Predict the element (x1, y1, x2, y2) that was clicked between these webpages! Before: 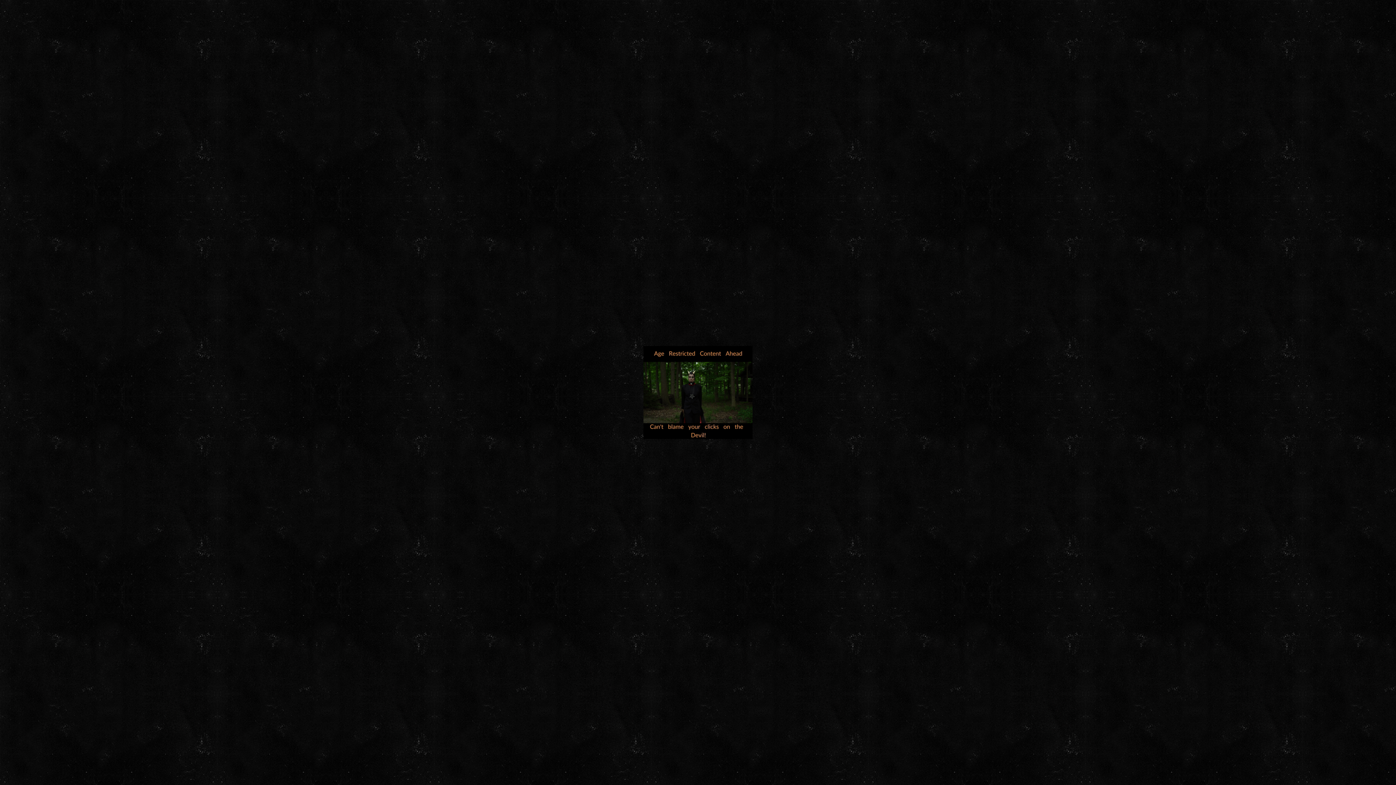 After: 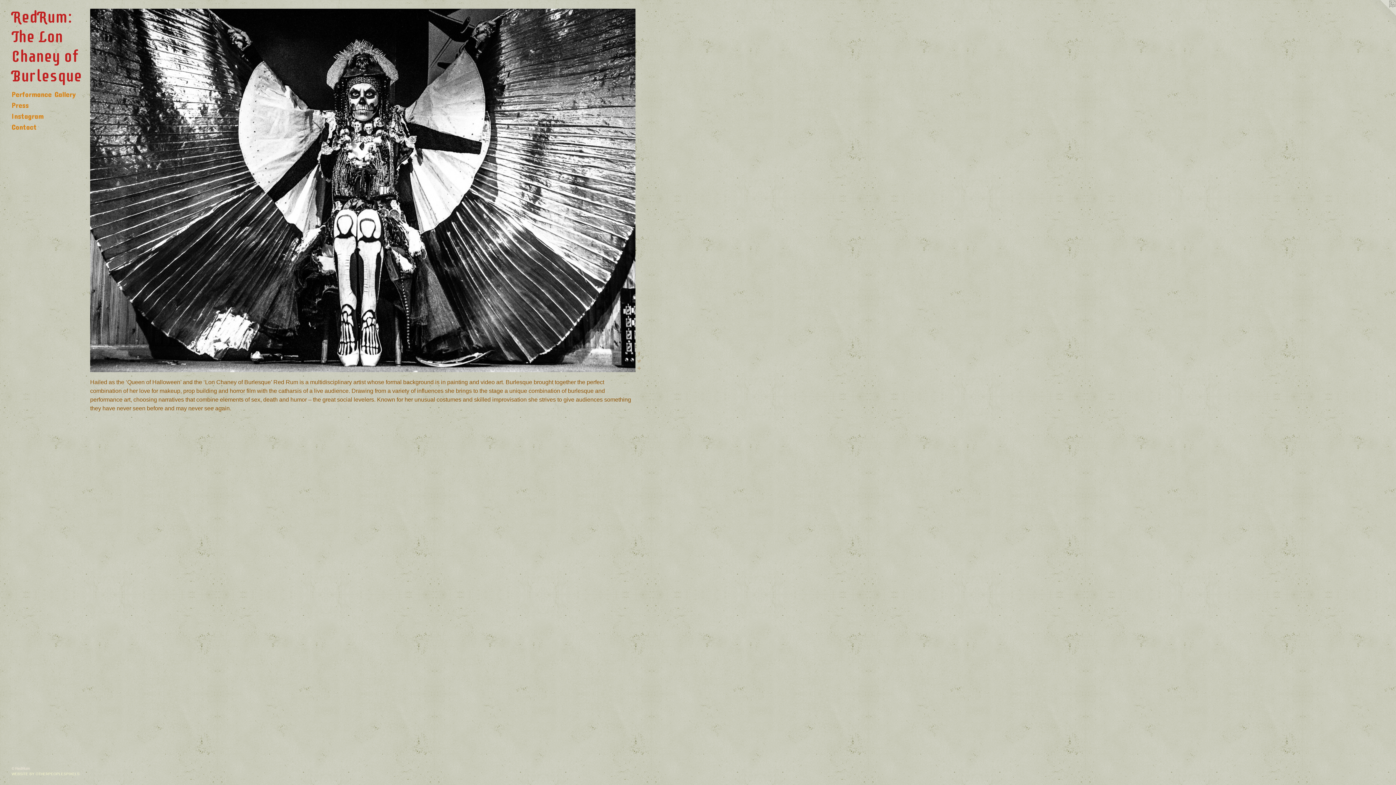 Action: bbox: (0, 0, 1396, 785)